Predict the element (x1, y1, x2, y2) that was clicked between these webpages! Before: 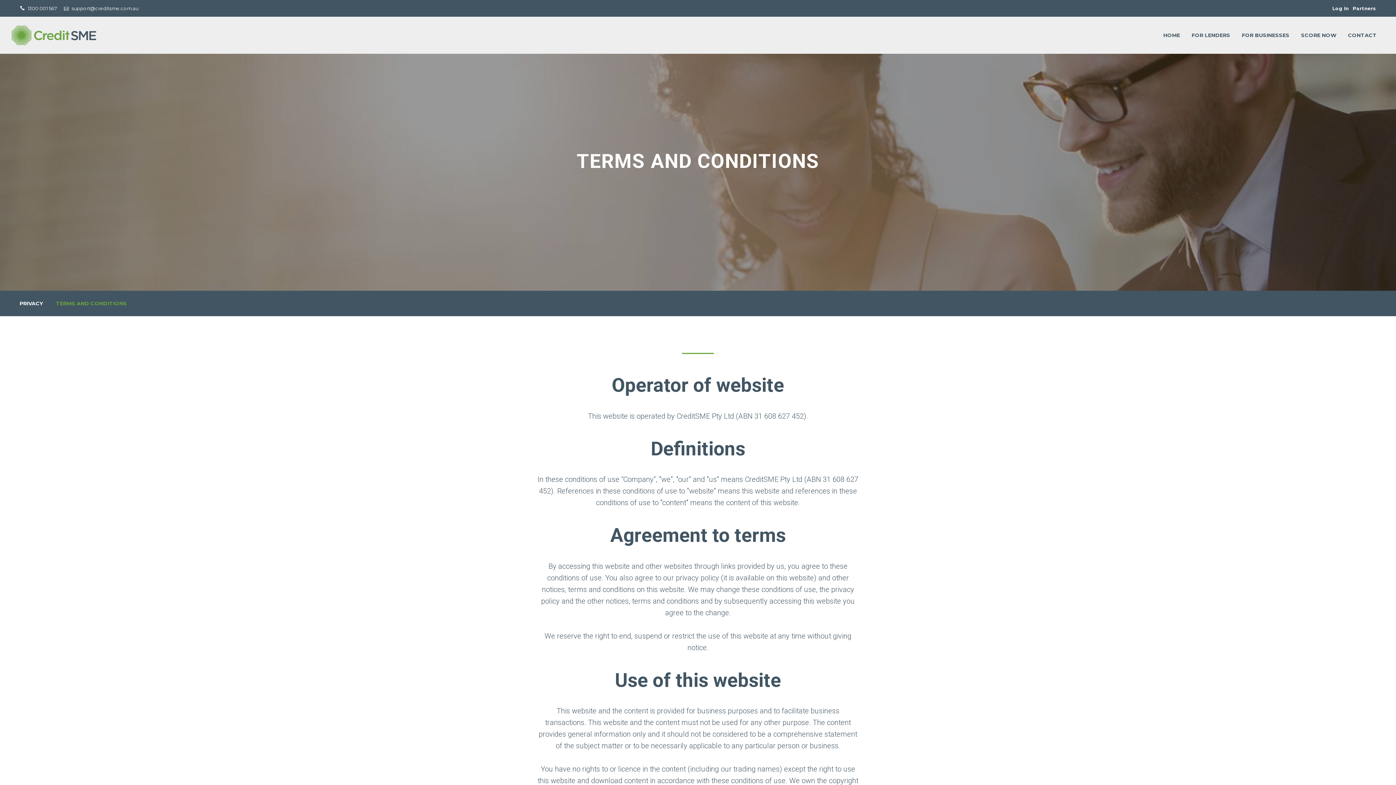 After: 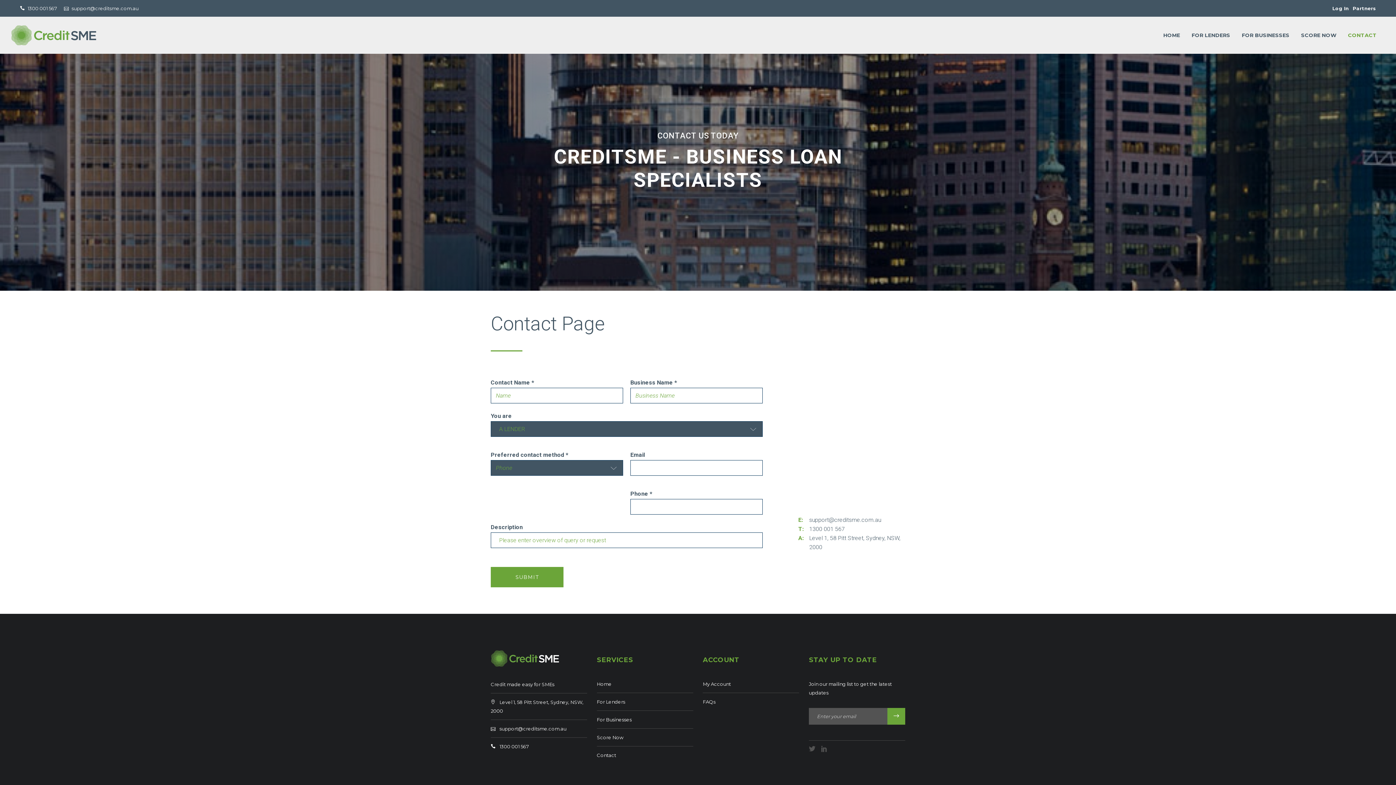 Action: label: CONTACT bbox: (1342, 25, 1382, 44)